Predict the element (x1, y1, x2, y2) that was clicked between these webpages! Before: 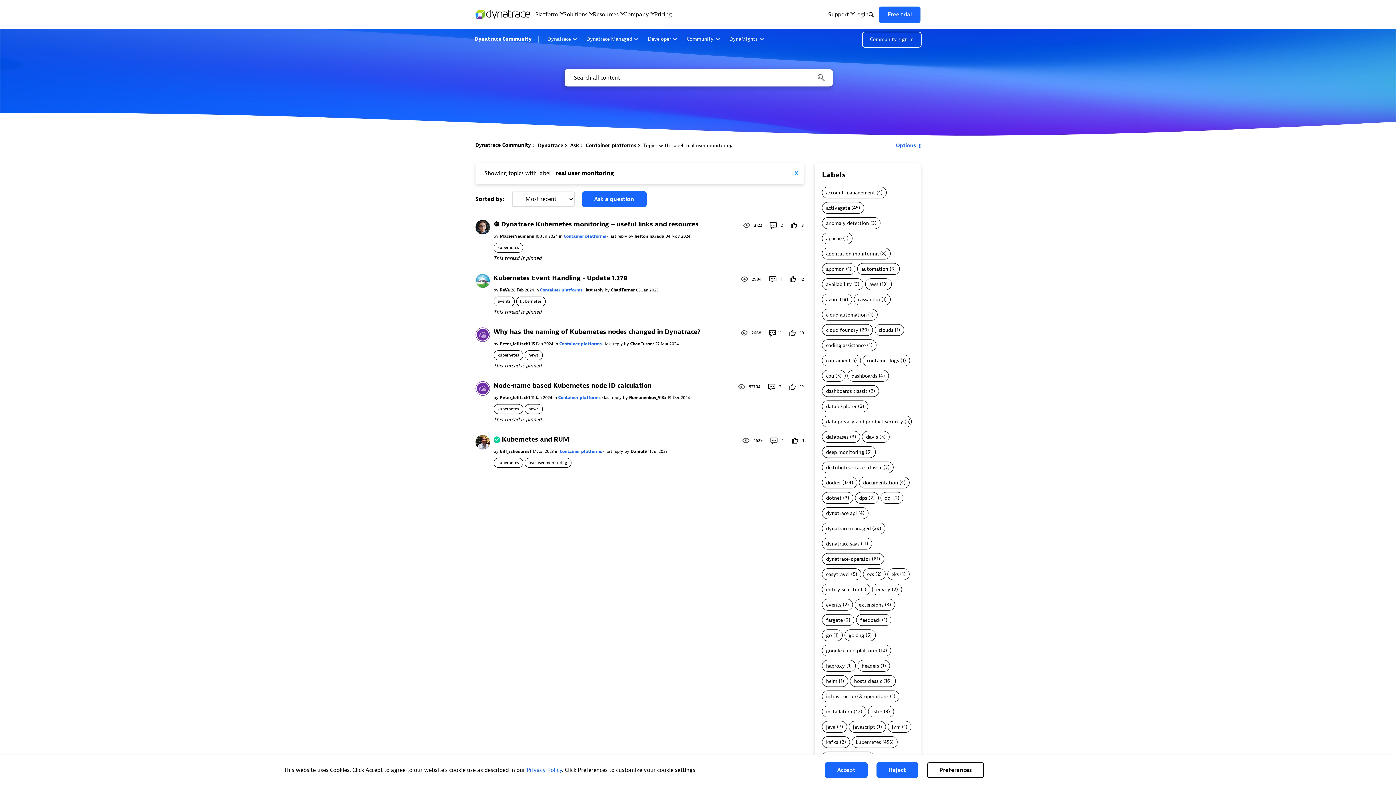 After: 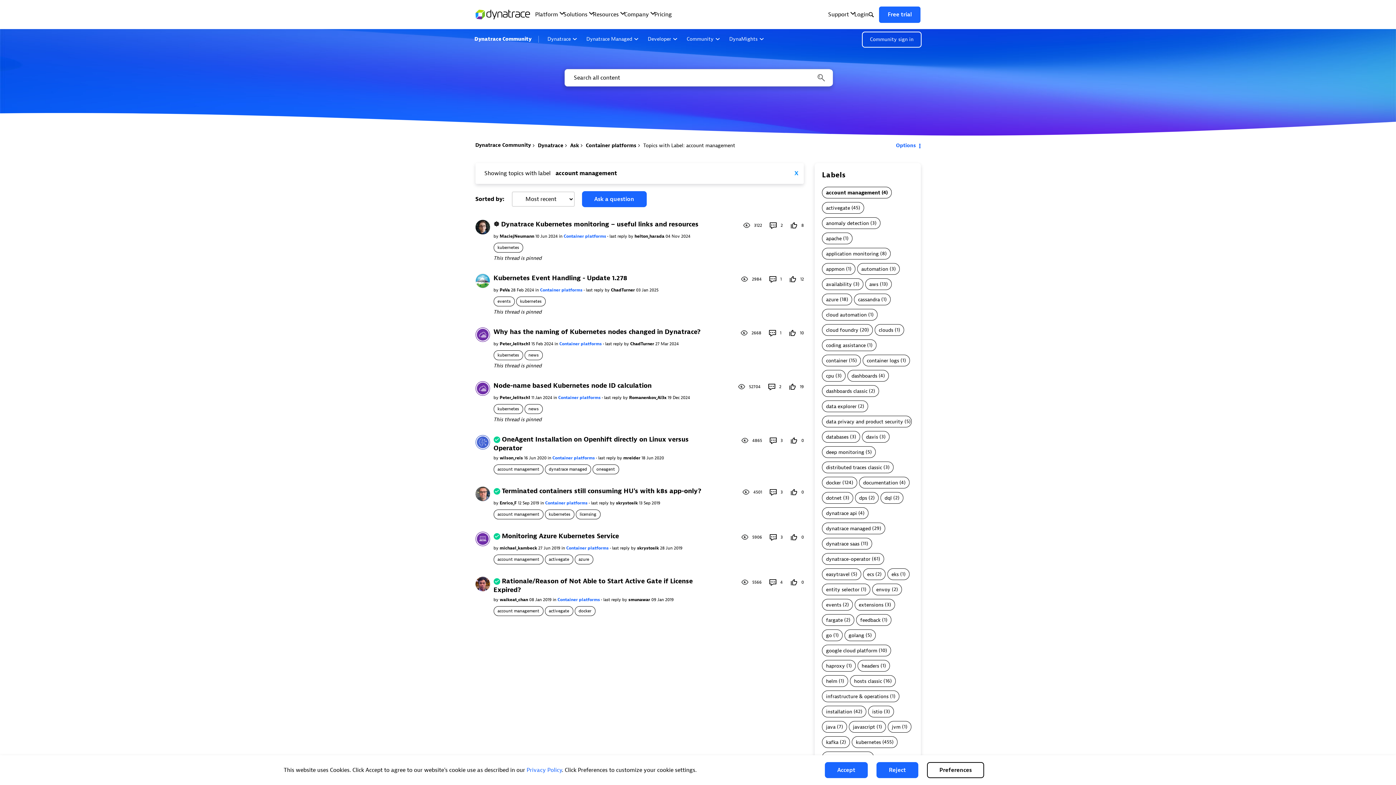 Action: bbox: (826, 189, 875, 195) label: Filter Topics with Label: account management